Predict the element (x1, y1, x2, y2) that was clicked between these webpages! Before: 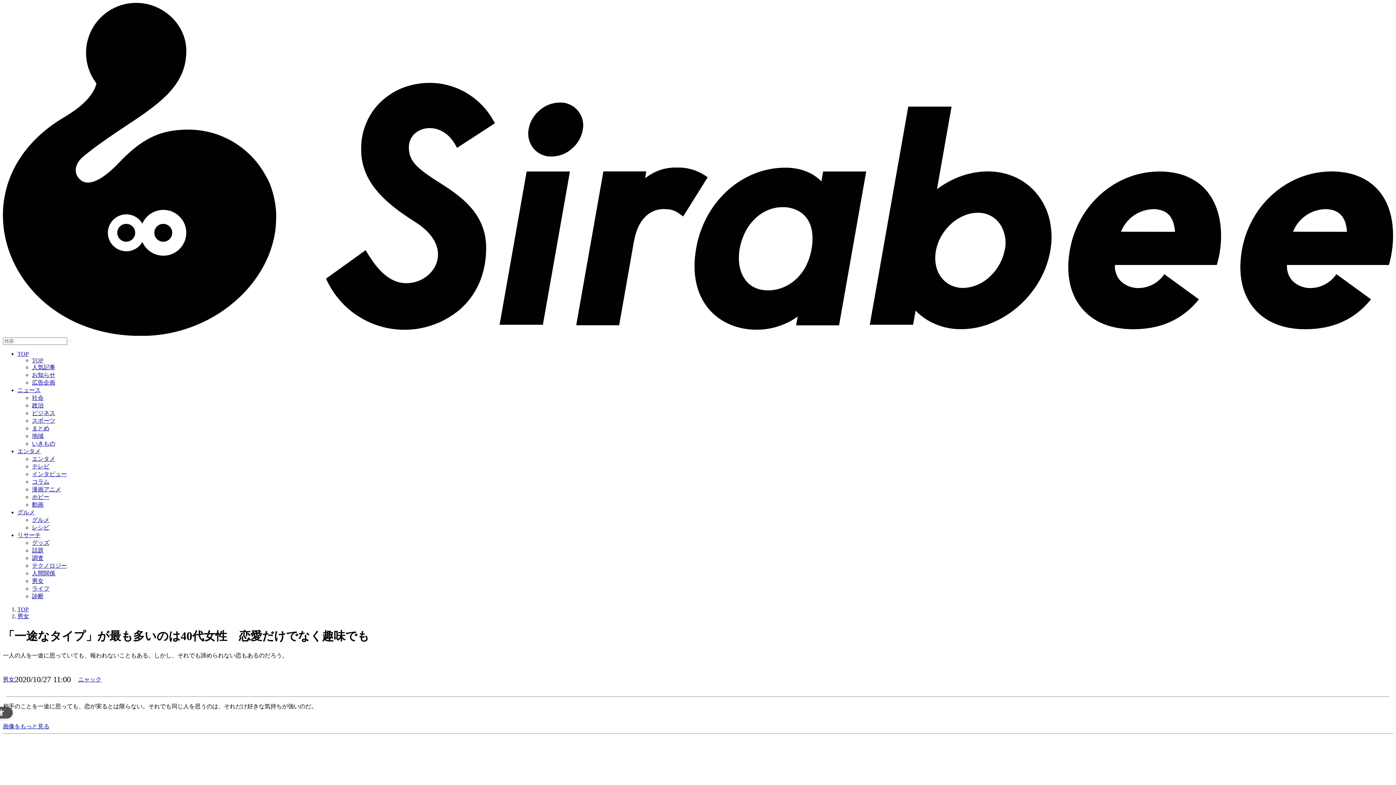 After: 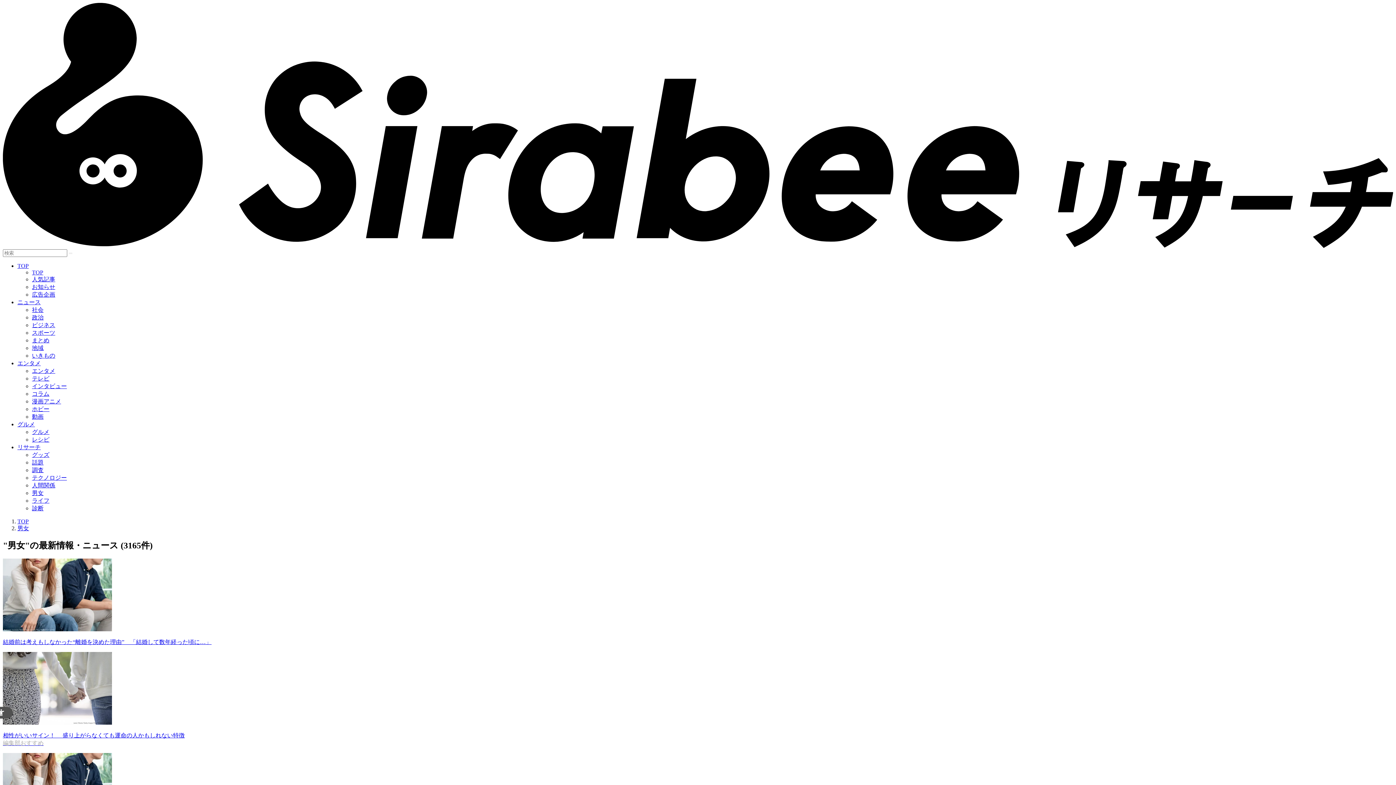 Action: bbox: (2, 676, 14, 682) label: 男女